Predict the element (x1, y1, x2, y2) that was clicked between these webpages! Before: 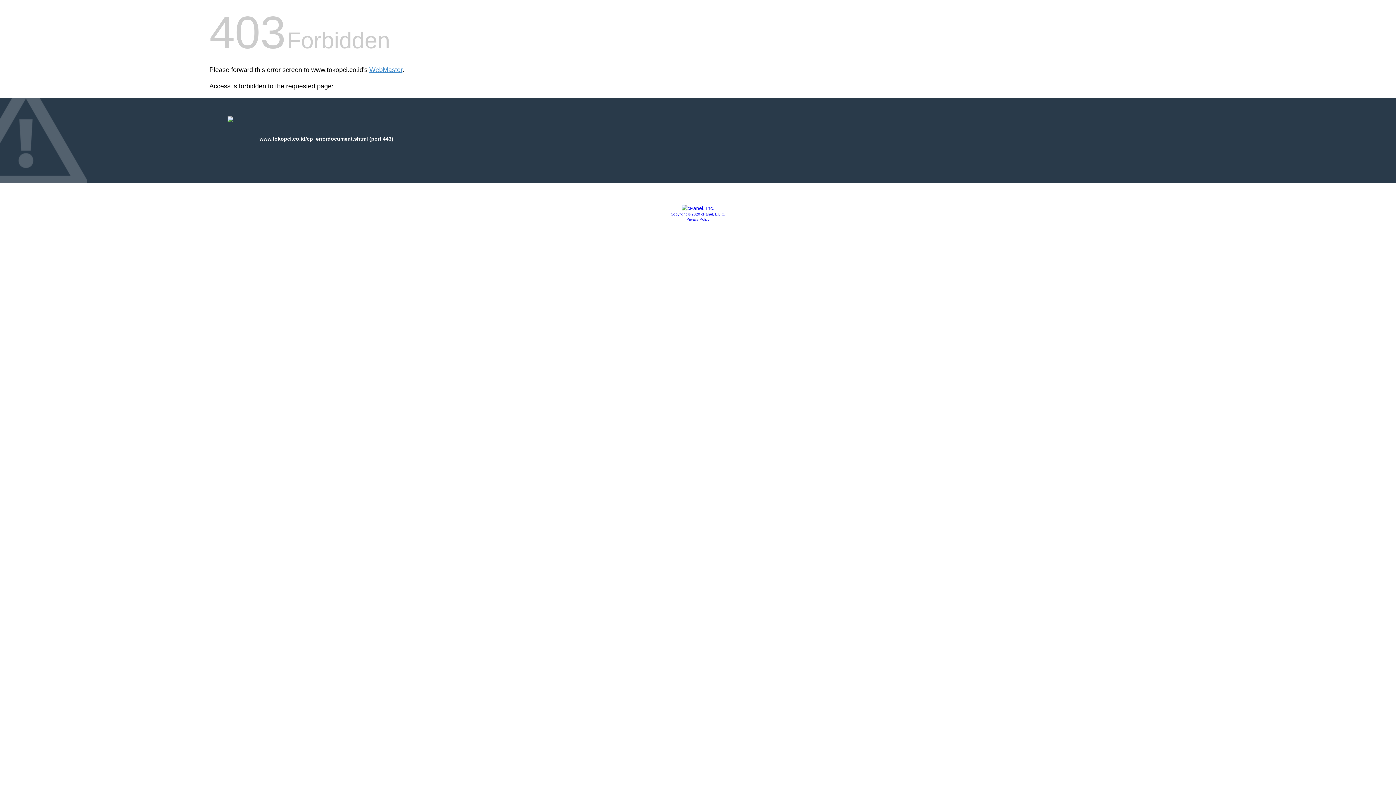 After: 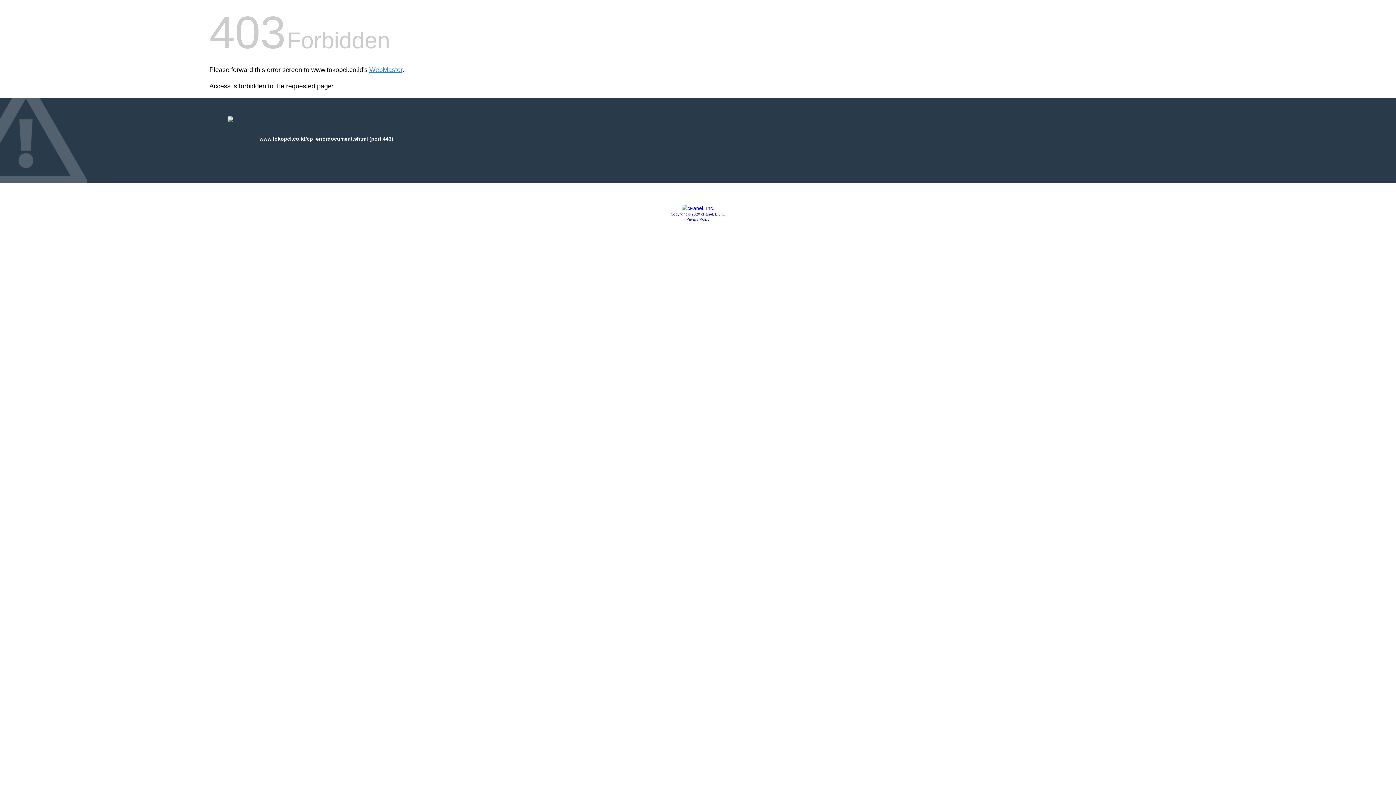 Action: label: Copyright © 2020 cPanel, L.L.C. bbox: (670, 212, 725, 216)